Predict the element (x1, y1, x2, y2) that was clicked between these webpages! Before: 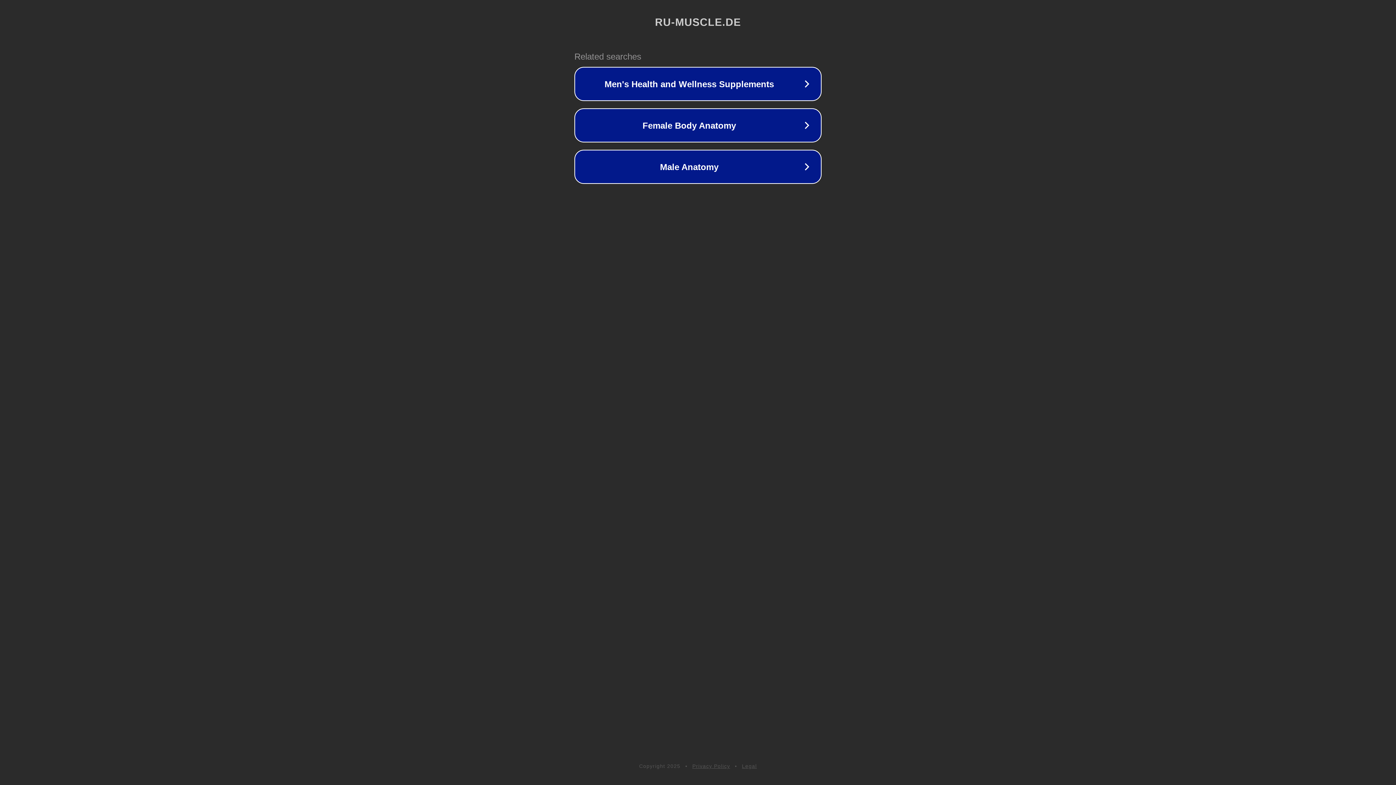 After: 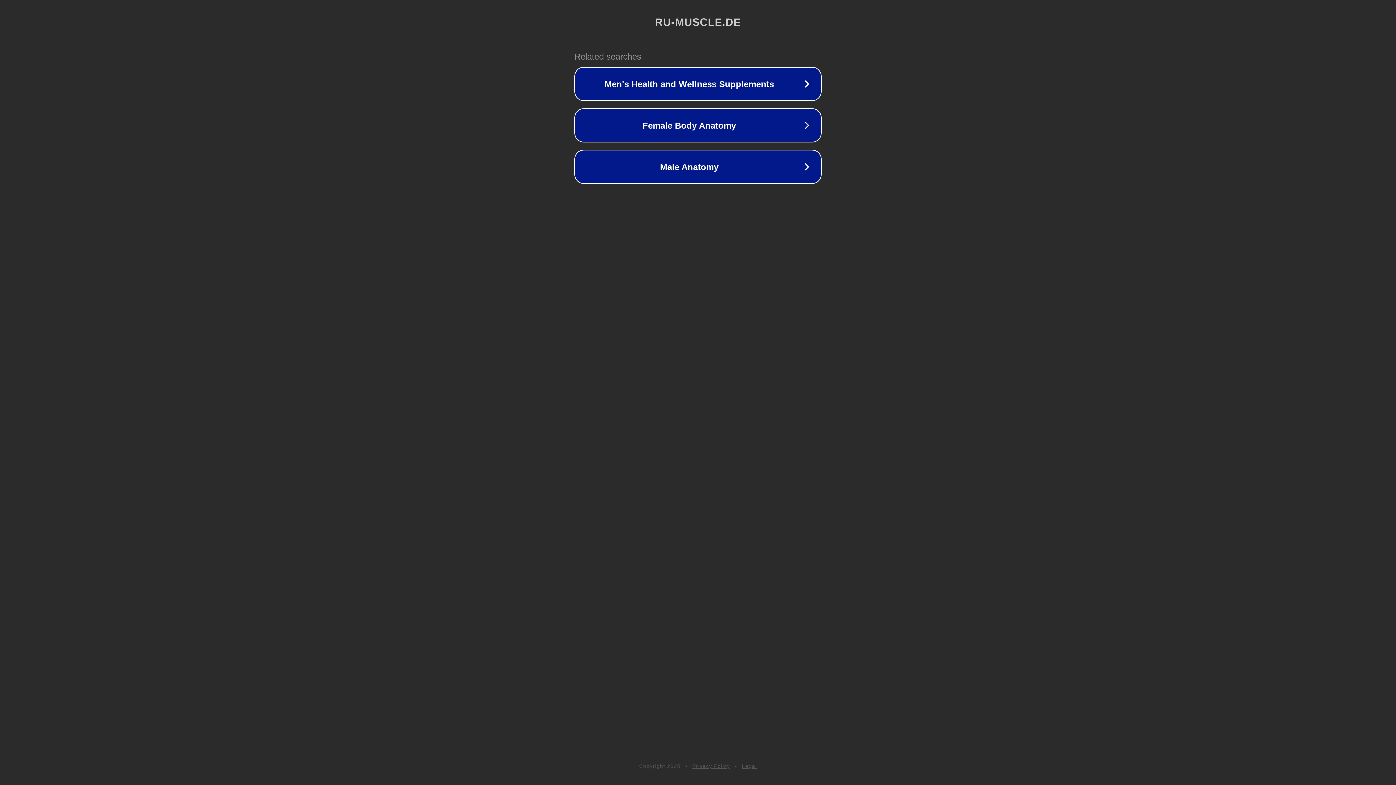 Action: label: Privacy Policy bbox: (692, 763, 730, 769)